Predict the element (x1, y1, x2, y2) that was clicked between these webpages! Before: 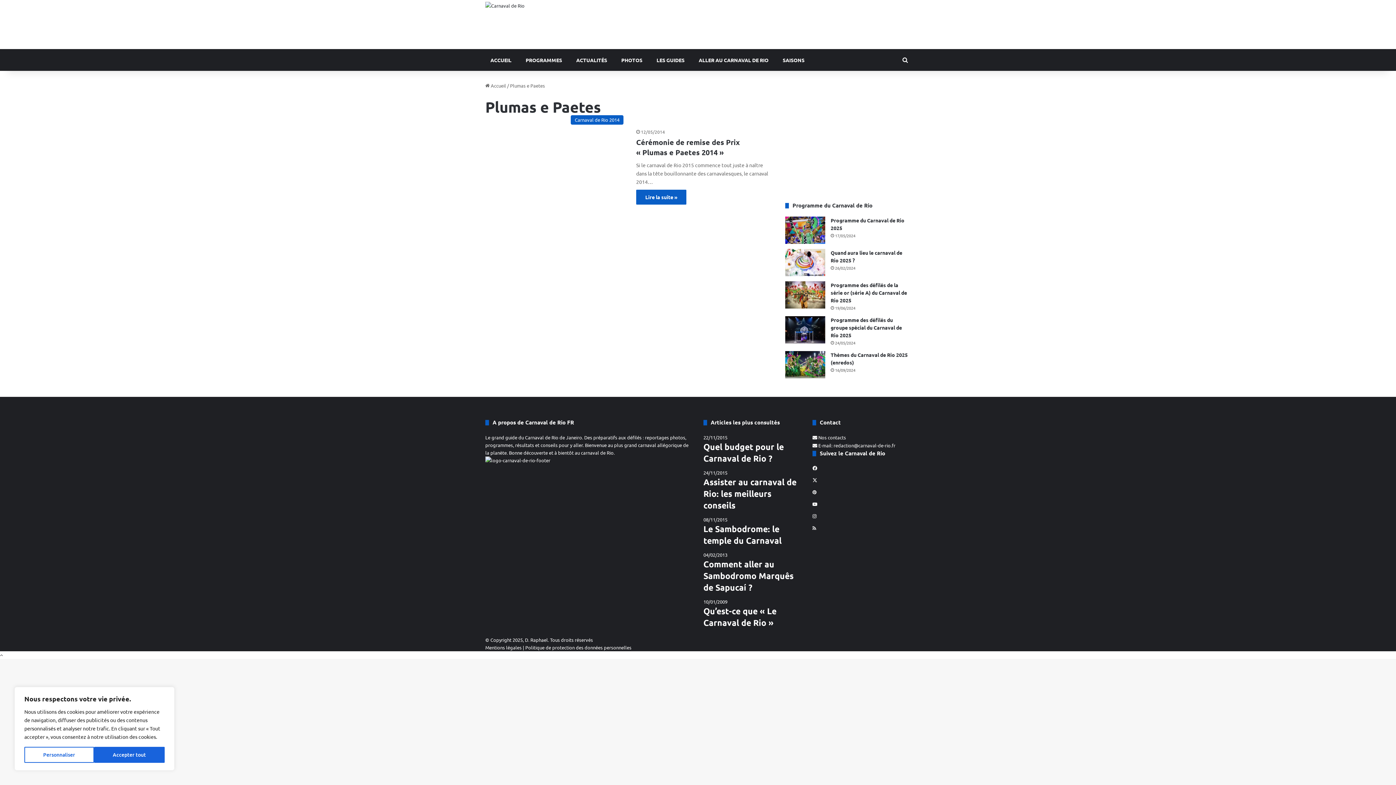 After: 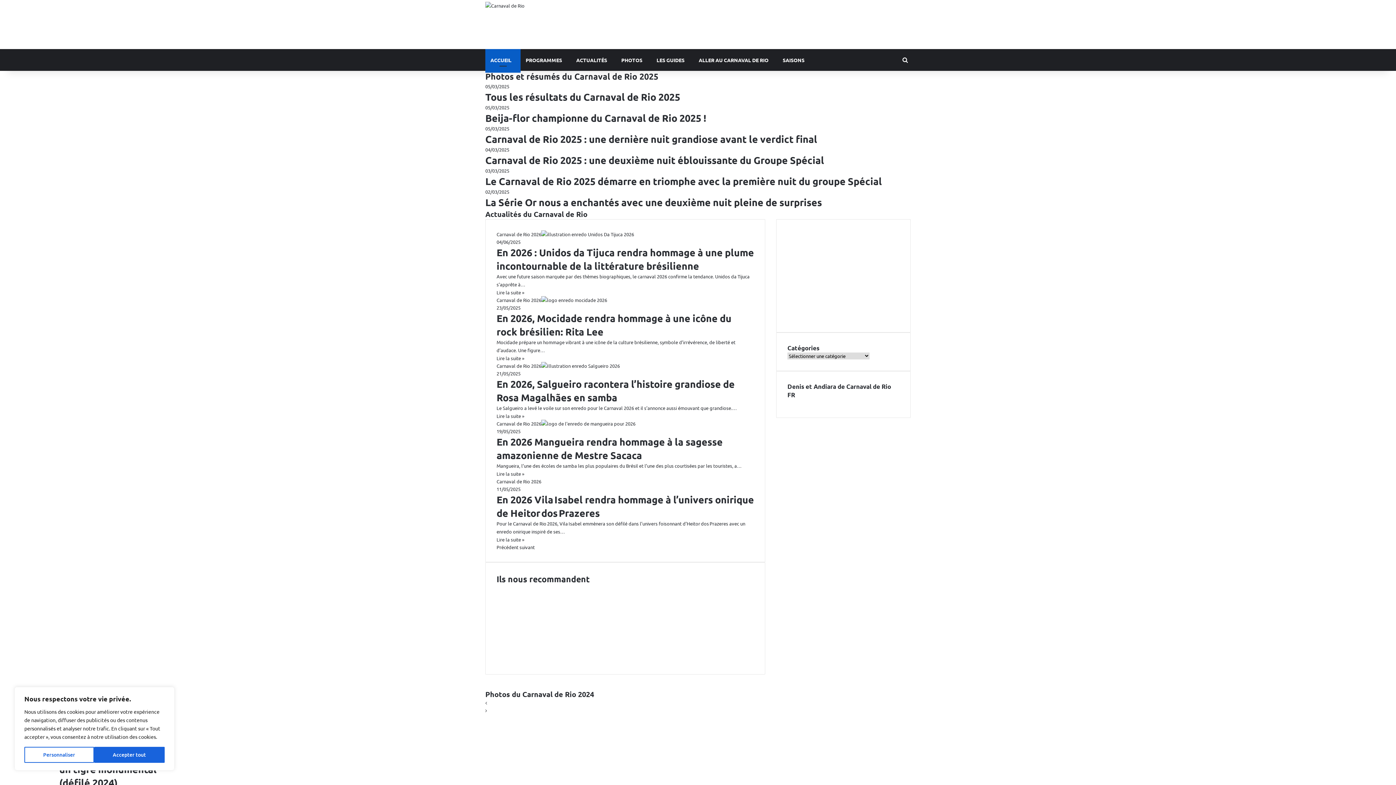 Action: bbox: (485, 49, 520, 70) label: ACCUEIL